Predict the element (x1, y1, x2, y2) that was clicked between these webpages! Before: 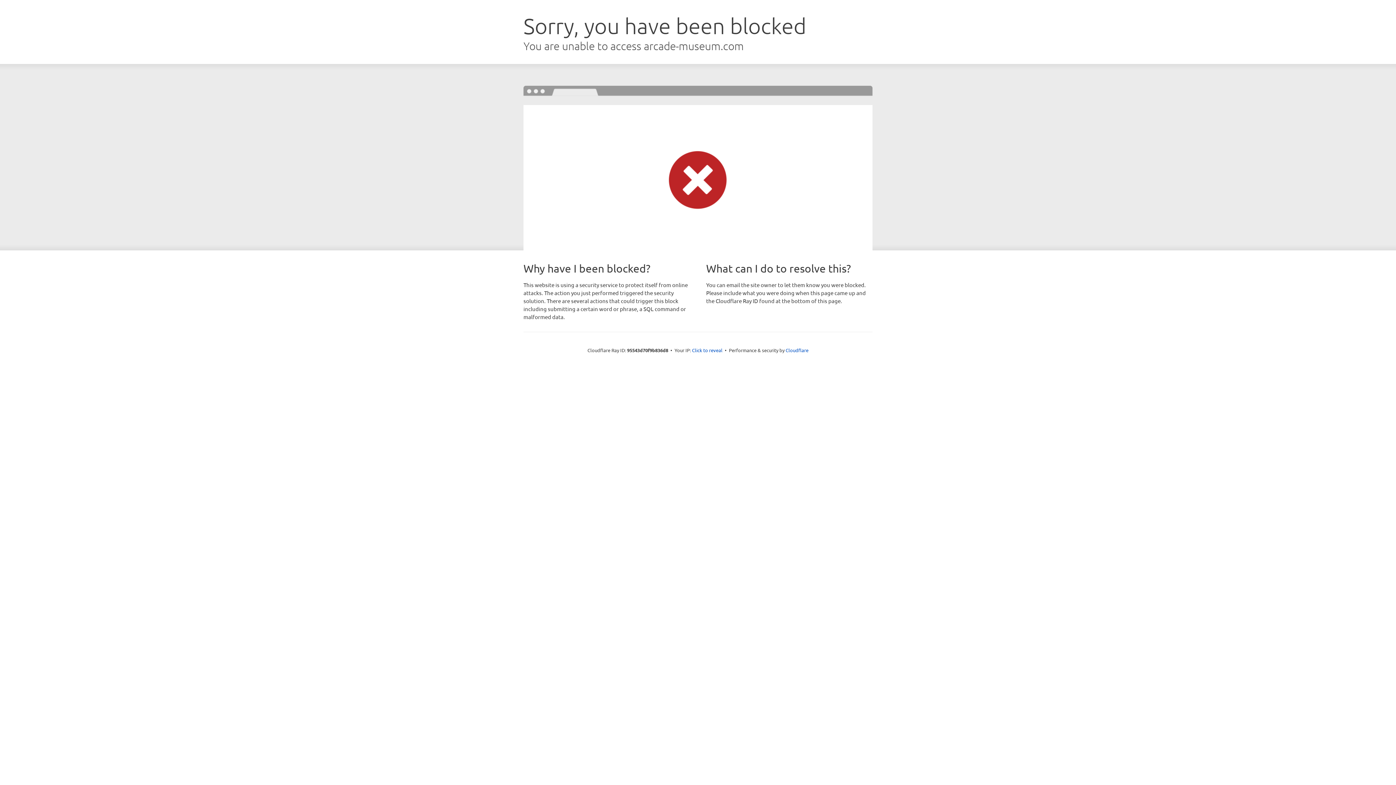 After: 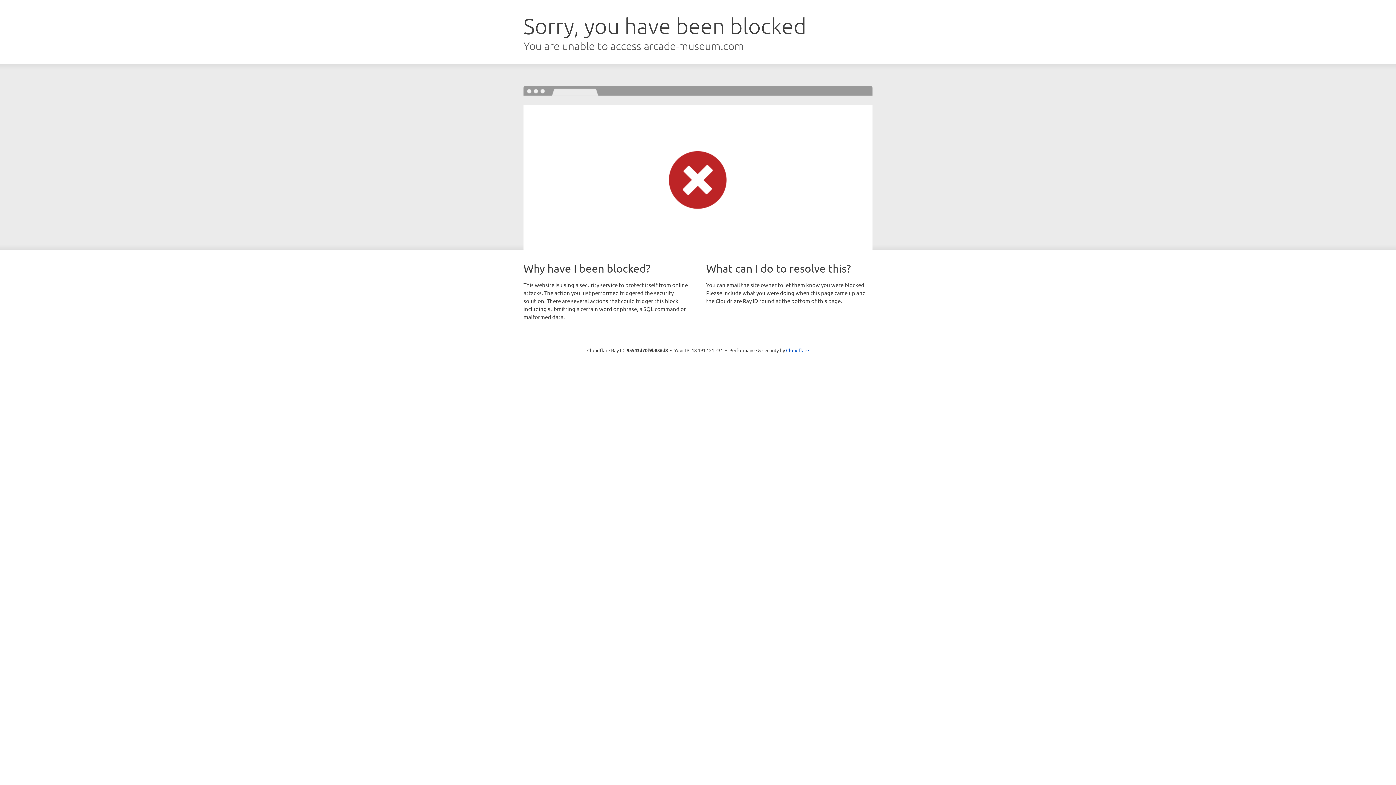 Action: bbox: (692, 346, 722, 353) label: Click to reveal